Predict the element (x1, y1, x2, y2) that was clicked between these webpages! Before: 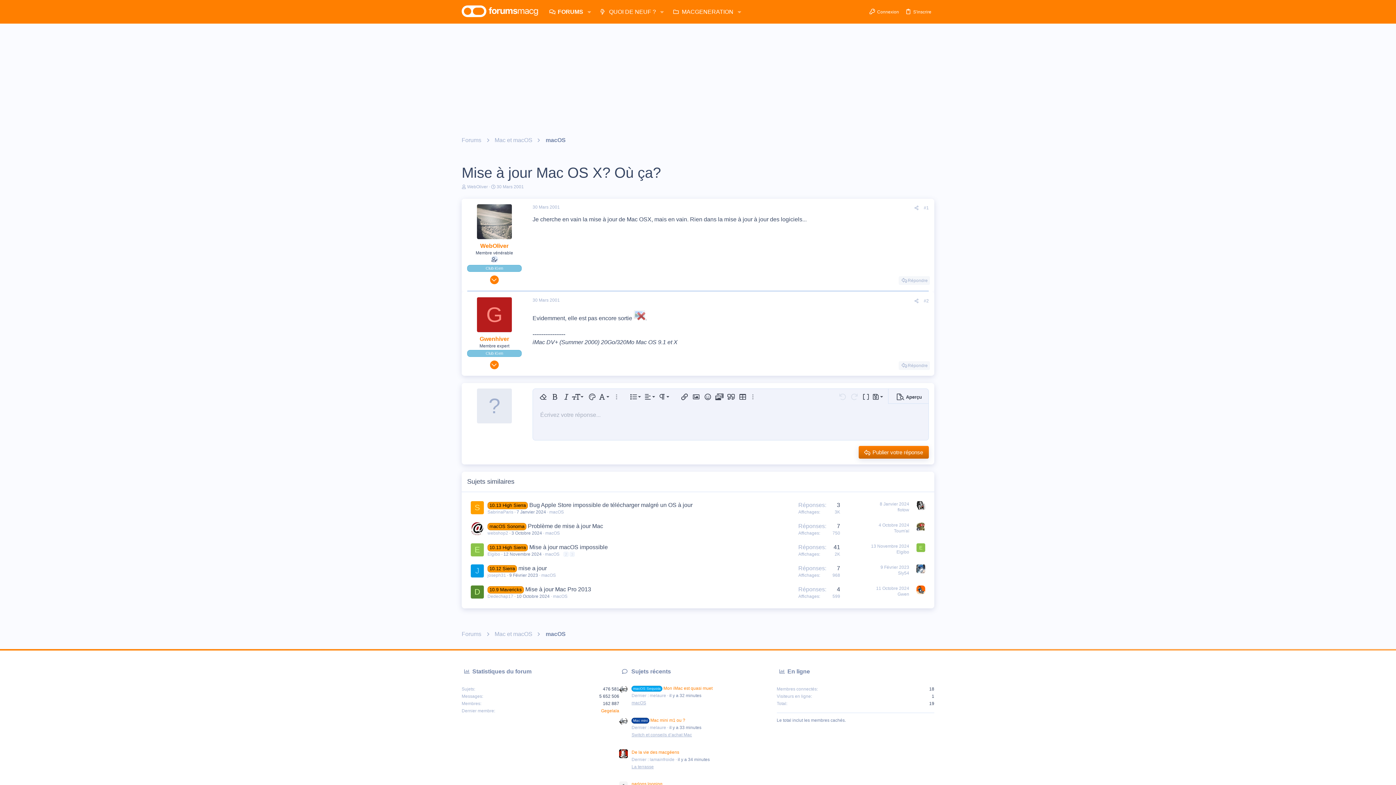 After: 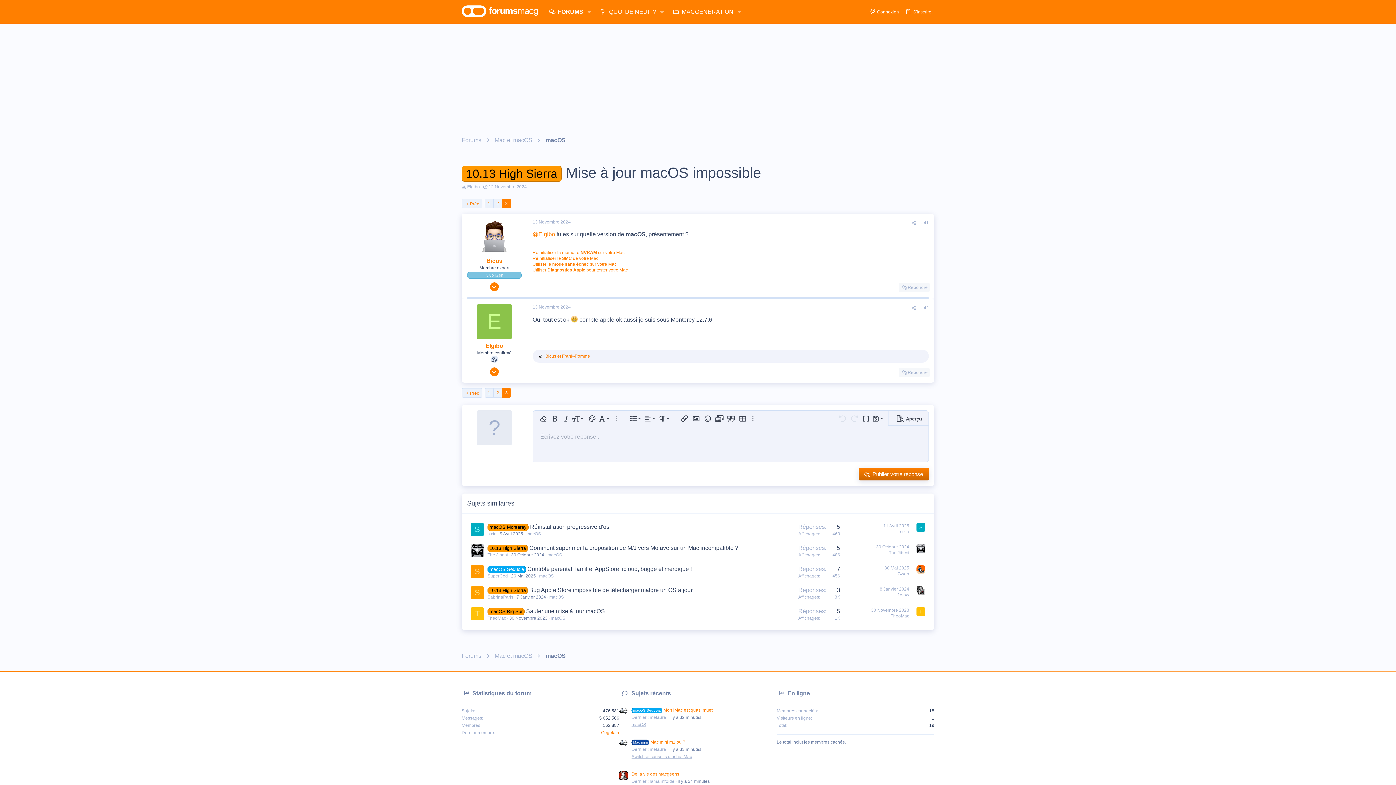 Action: label: 3 bbox: (569, 552, 574, 557)